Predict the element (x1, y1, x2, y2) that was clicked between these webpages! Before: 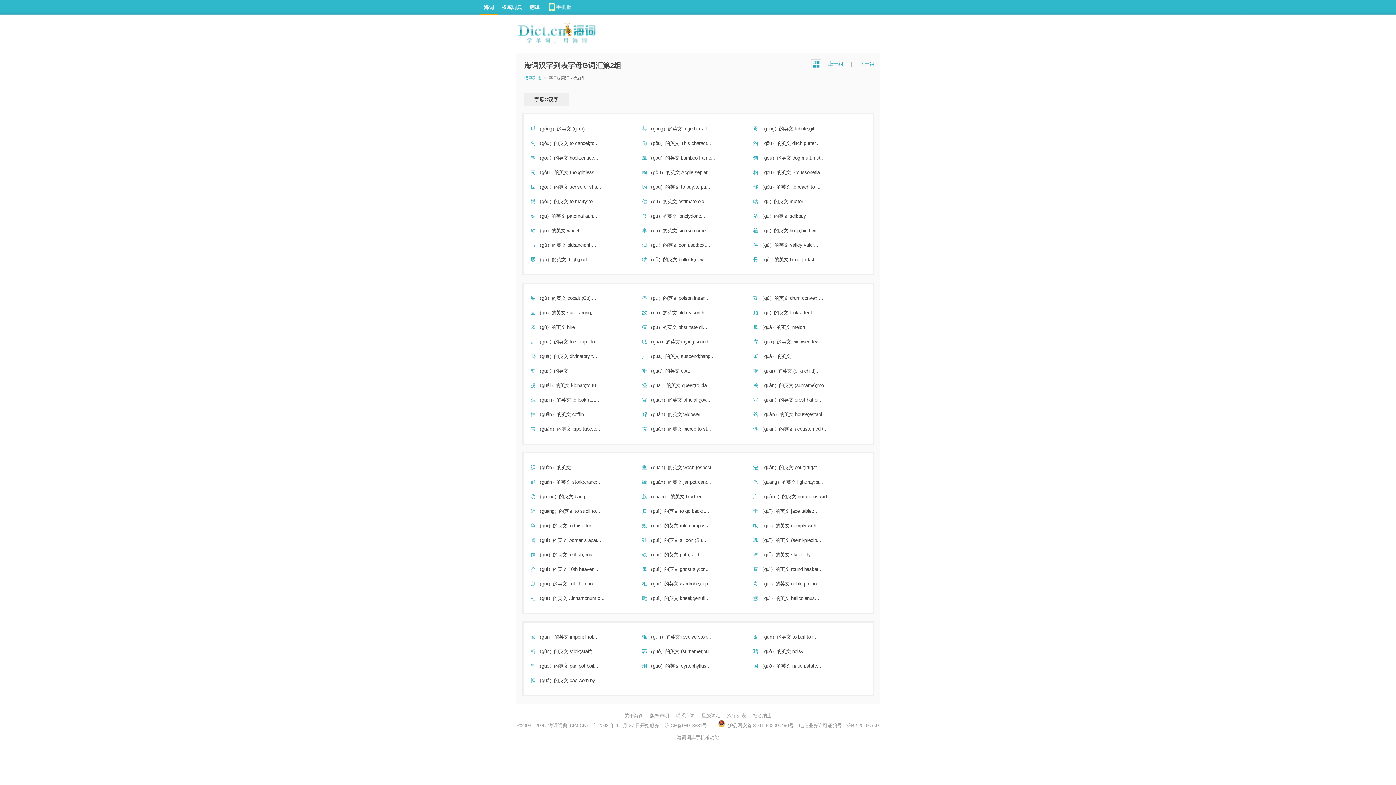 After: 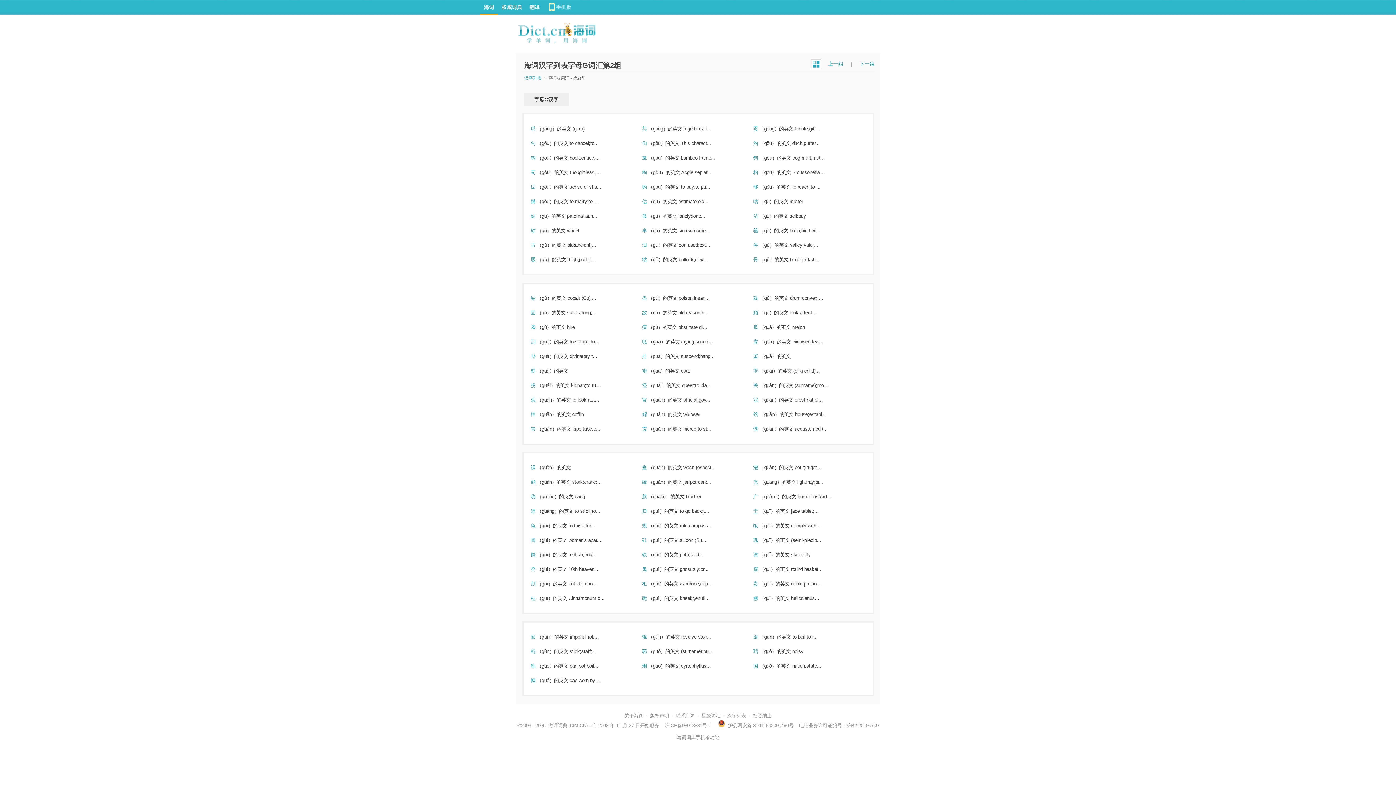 Action: label: 共 （gòng）的英文 bbox: (642, 126, 682, 131)